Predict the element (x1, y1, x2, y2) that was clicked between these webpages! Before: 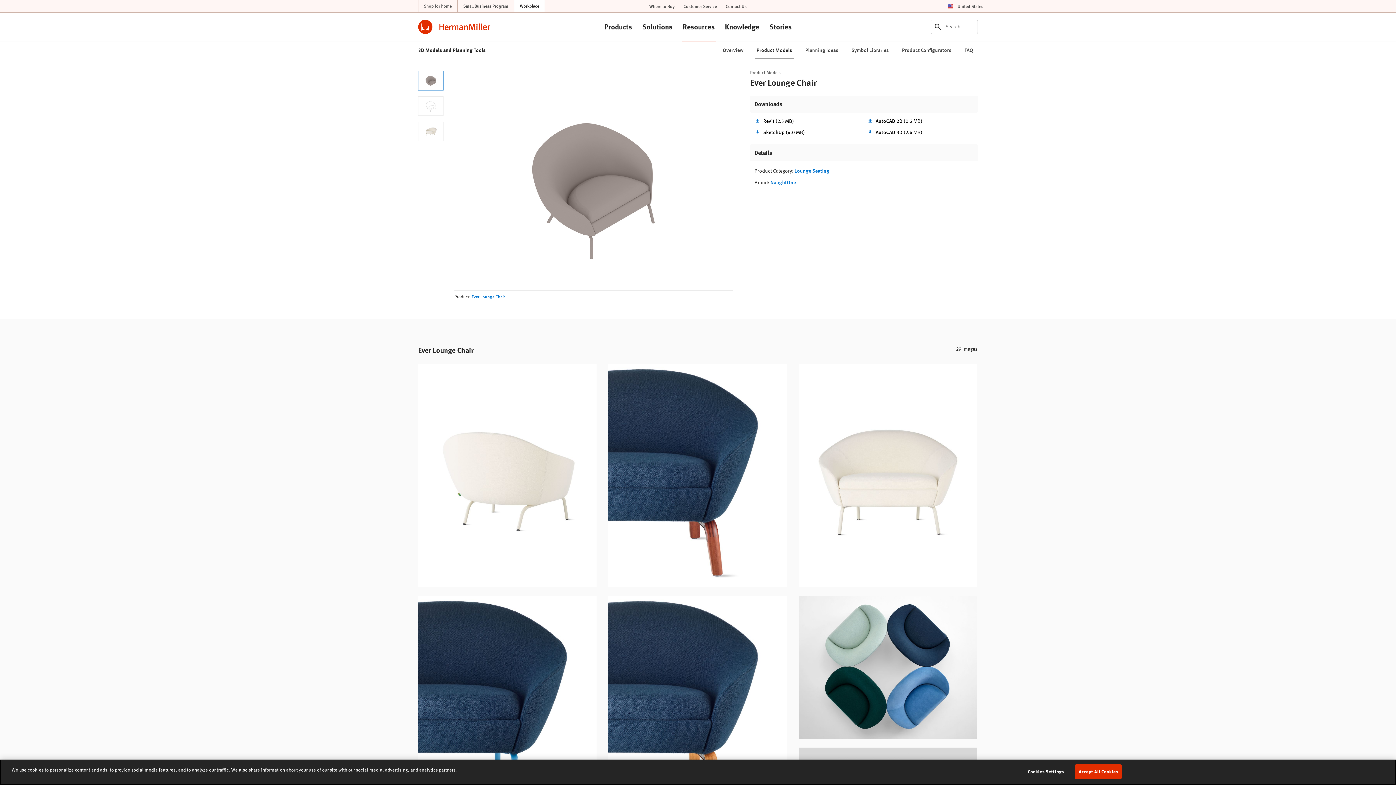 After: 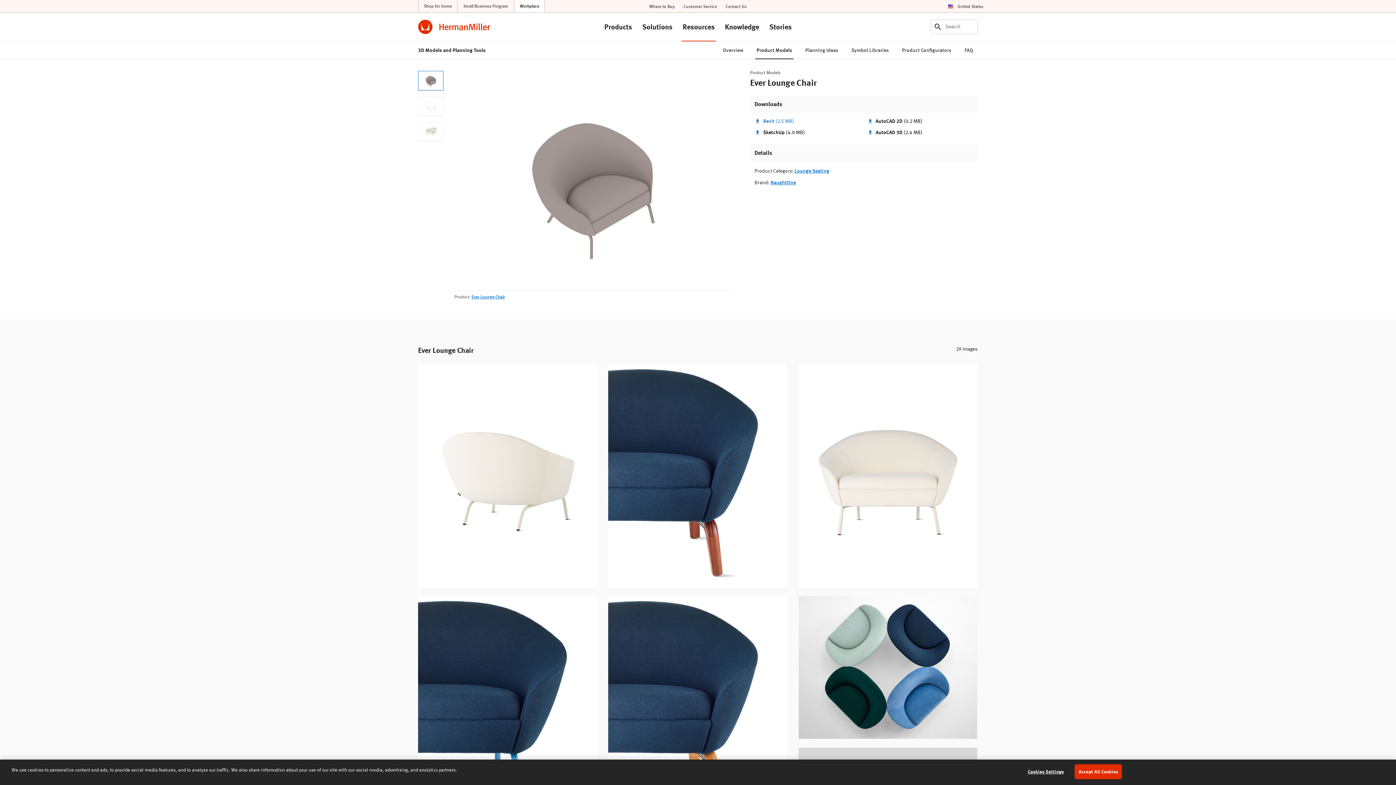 Action: label: Revit (2.5 MB) bbox: (763, 118, 794, 124)